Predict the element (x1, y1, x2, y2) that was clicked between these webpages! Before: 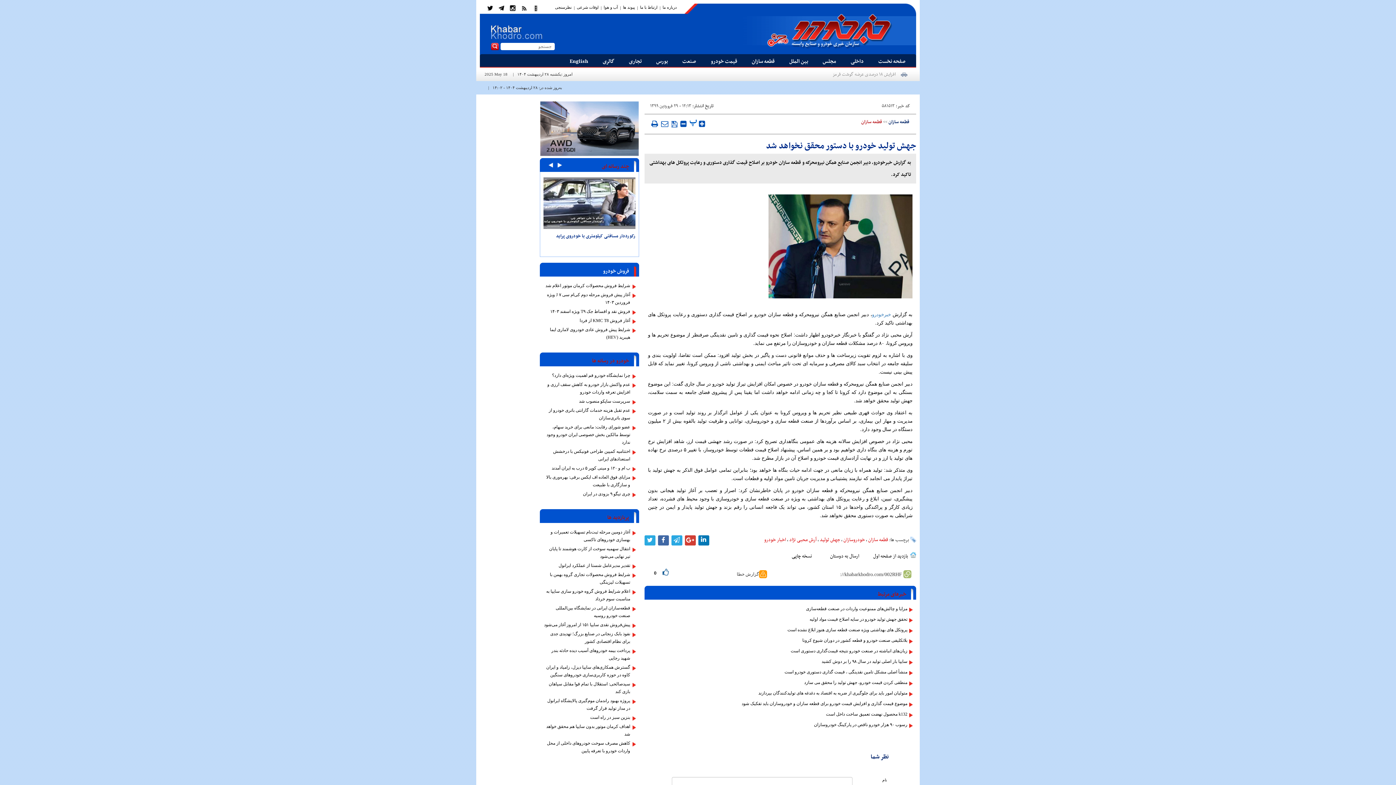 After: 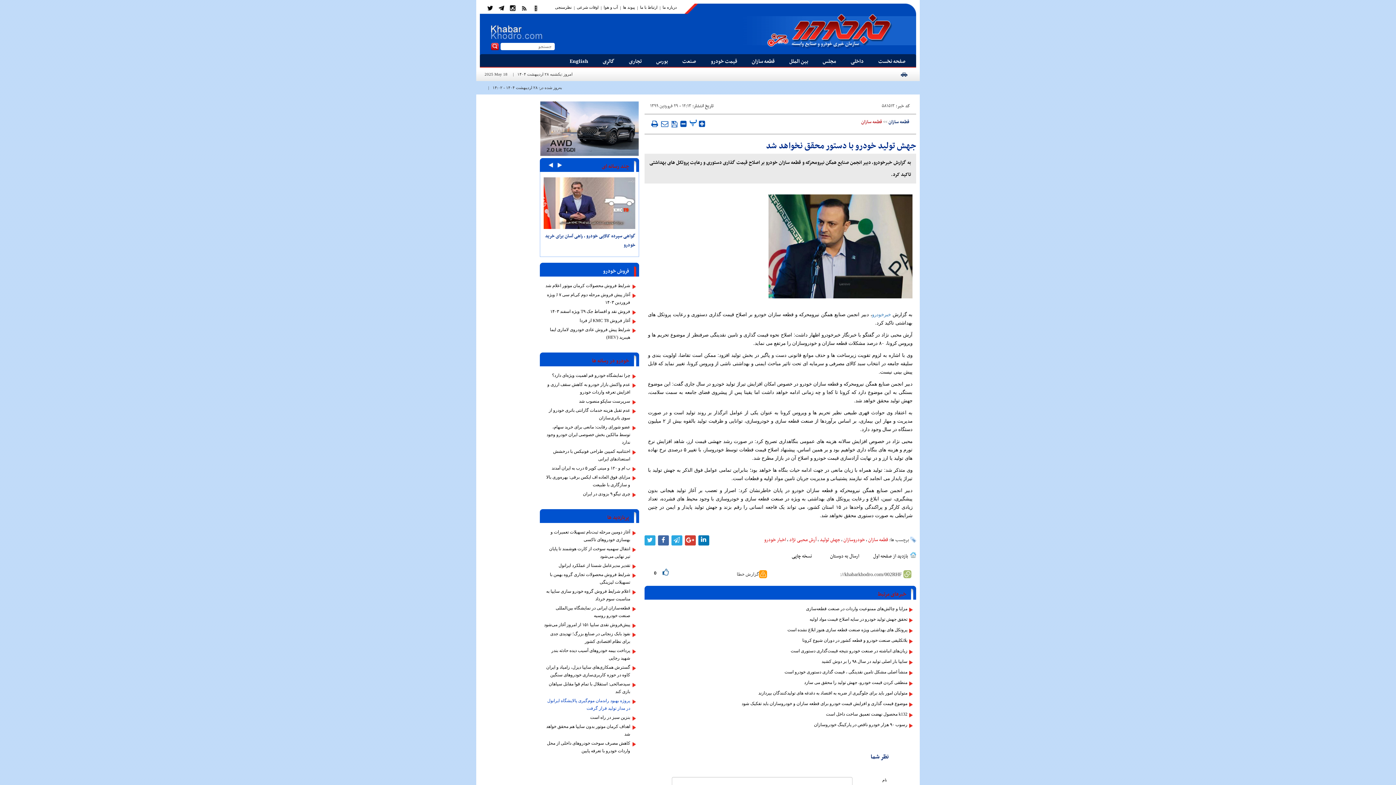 Action: label: پروژه بهبود راندمان موم‌گیری پالایشگاه ایرانول در مدار تولید قرار گرفت bbox: (543, 697, 635, 712)